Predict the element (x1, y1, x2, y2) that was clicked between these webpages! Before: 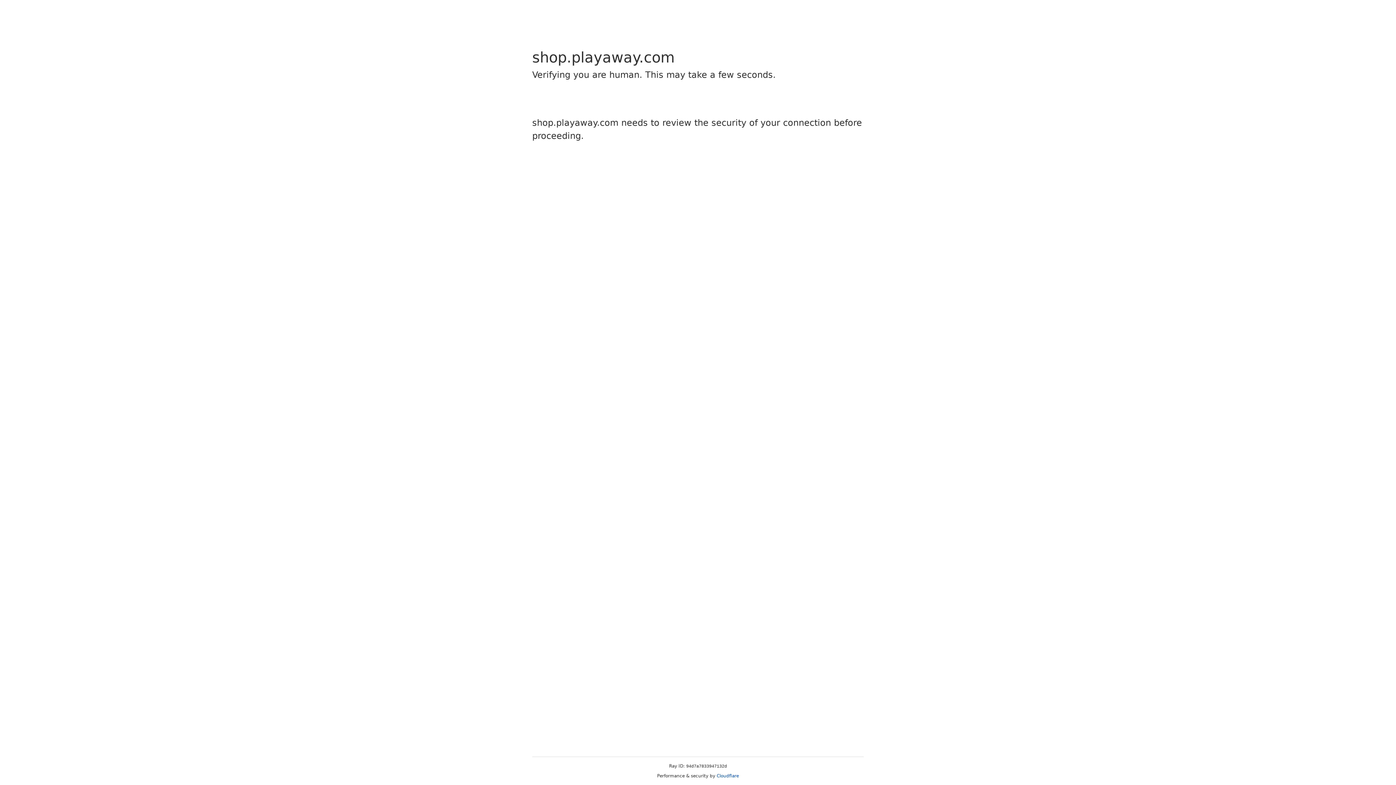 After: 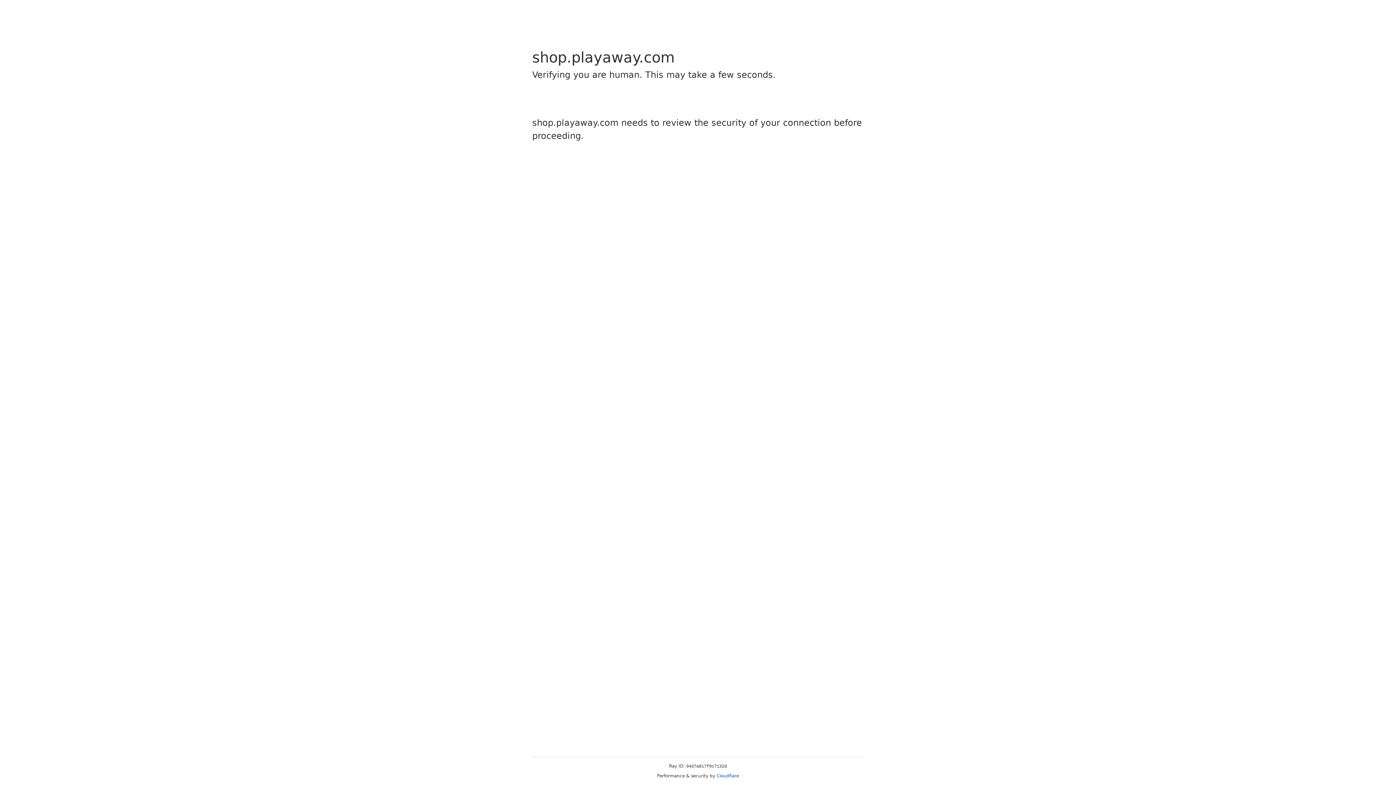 Action: bbox: (716, 773, 739, 778) label: Cloudflare